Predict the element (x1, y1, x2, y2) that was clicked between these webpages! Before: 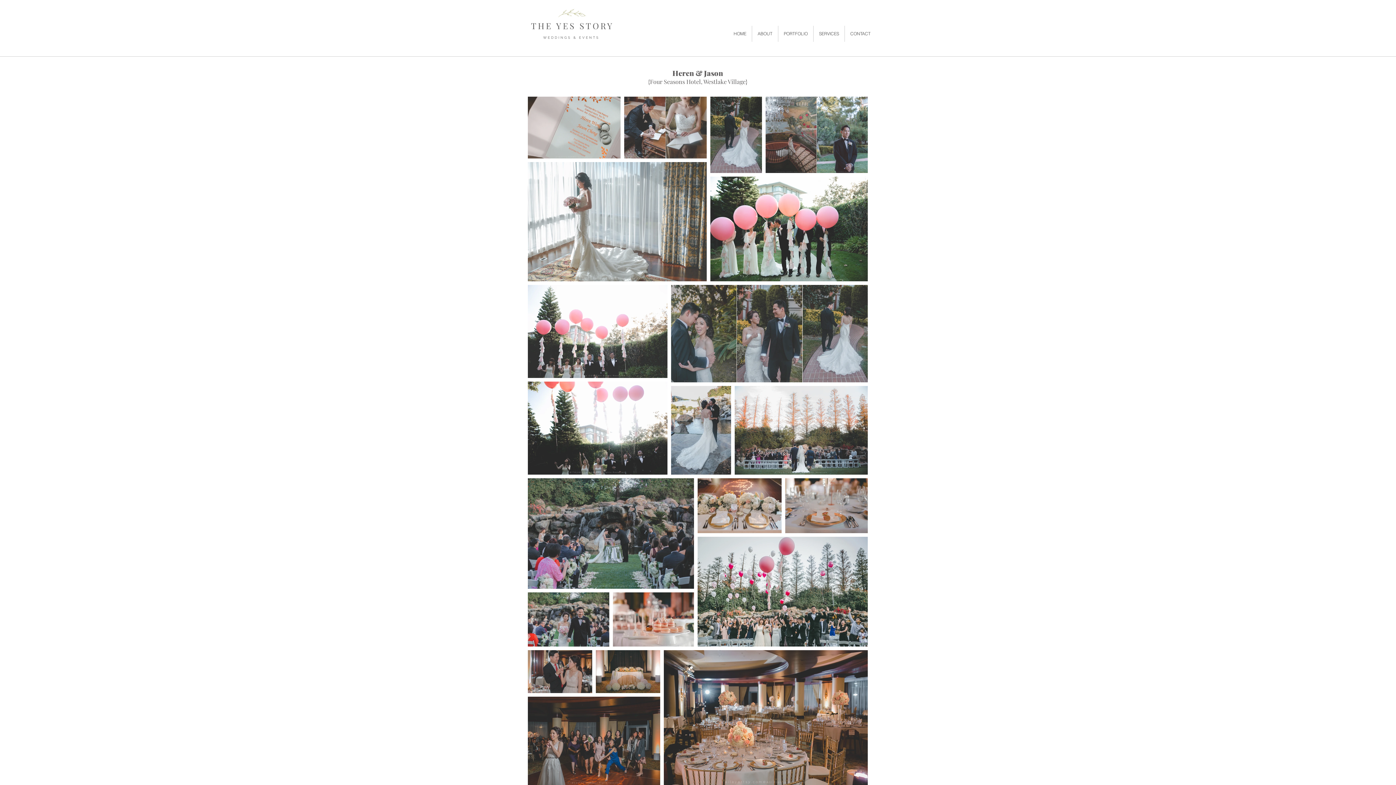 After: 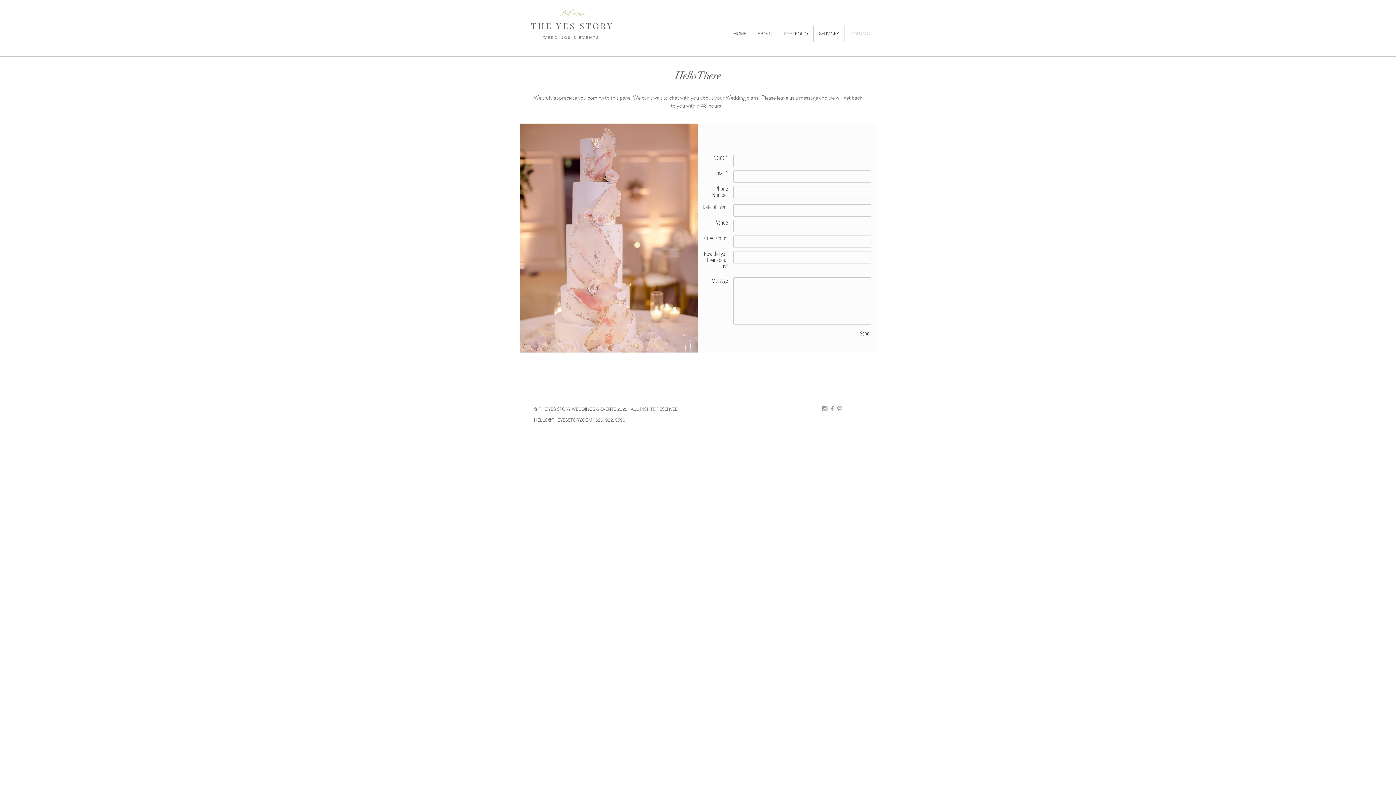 Action: label: CONTACT bbox: (845, 25, 876, 41)